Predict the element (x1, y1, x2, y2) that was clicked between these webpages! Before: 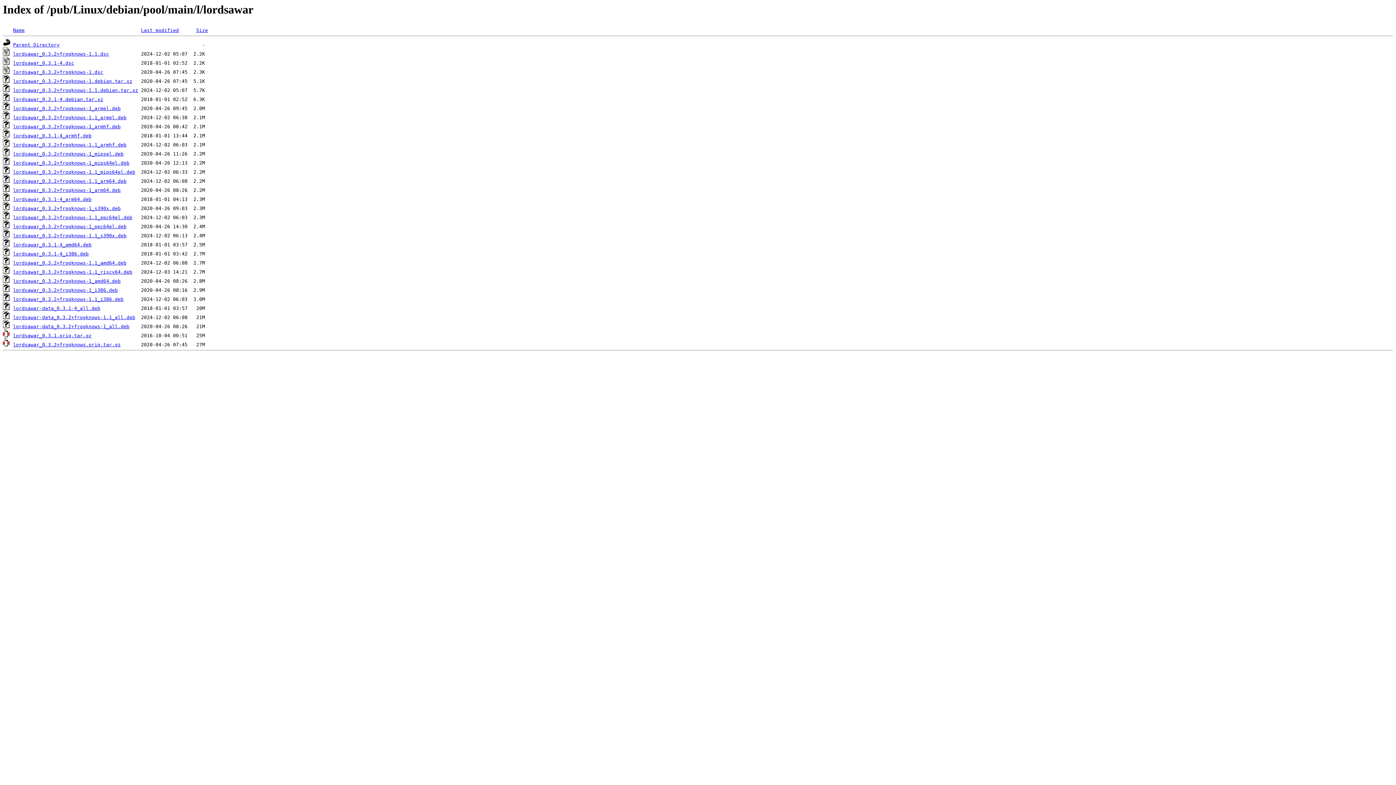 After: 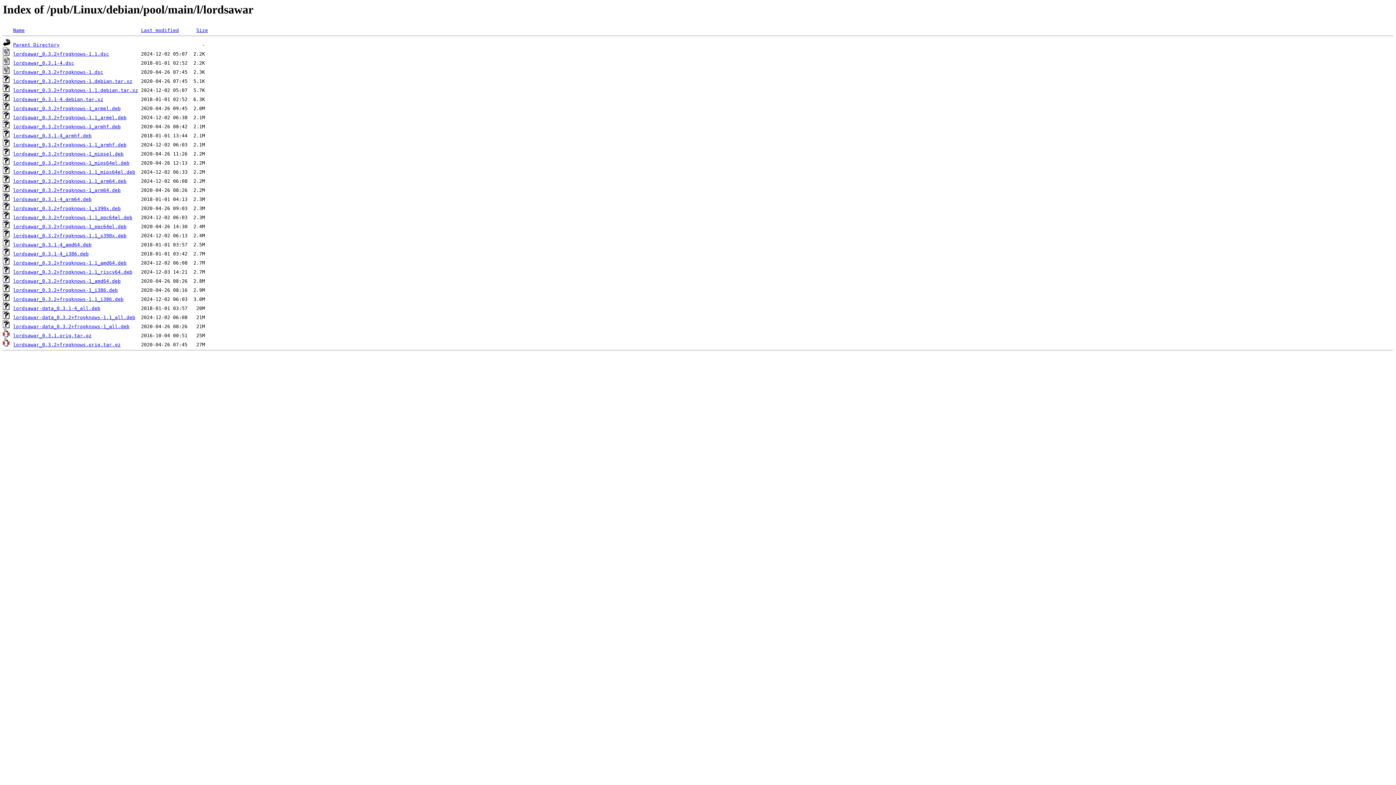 Action: bbox: (13, 287, 117, 293) label: lordsawar_0.3.2+frogknows-1_i386.deb